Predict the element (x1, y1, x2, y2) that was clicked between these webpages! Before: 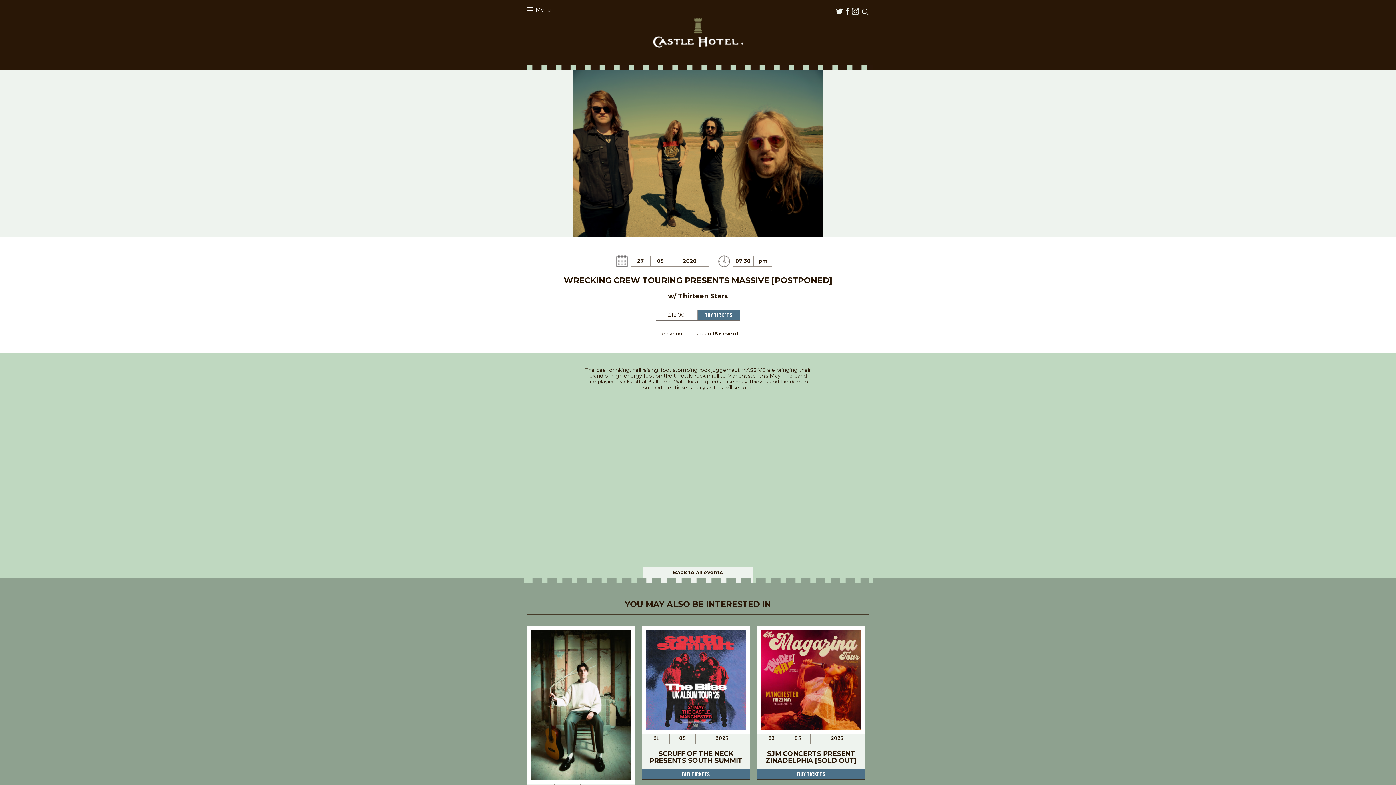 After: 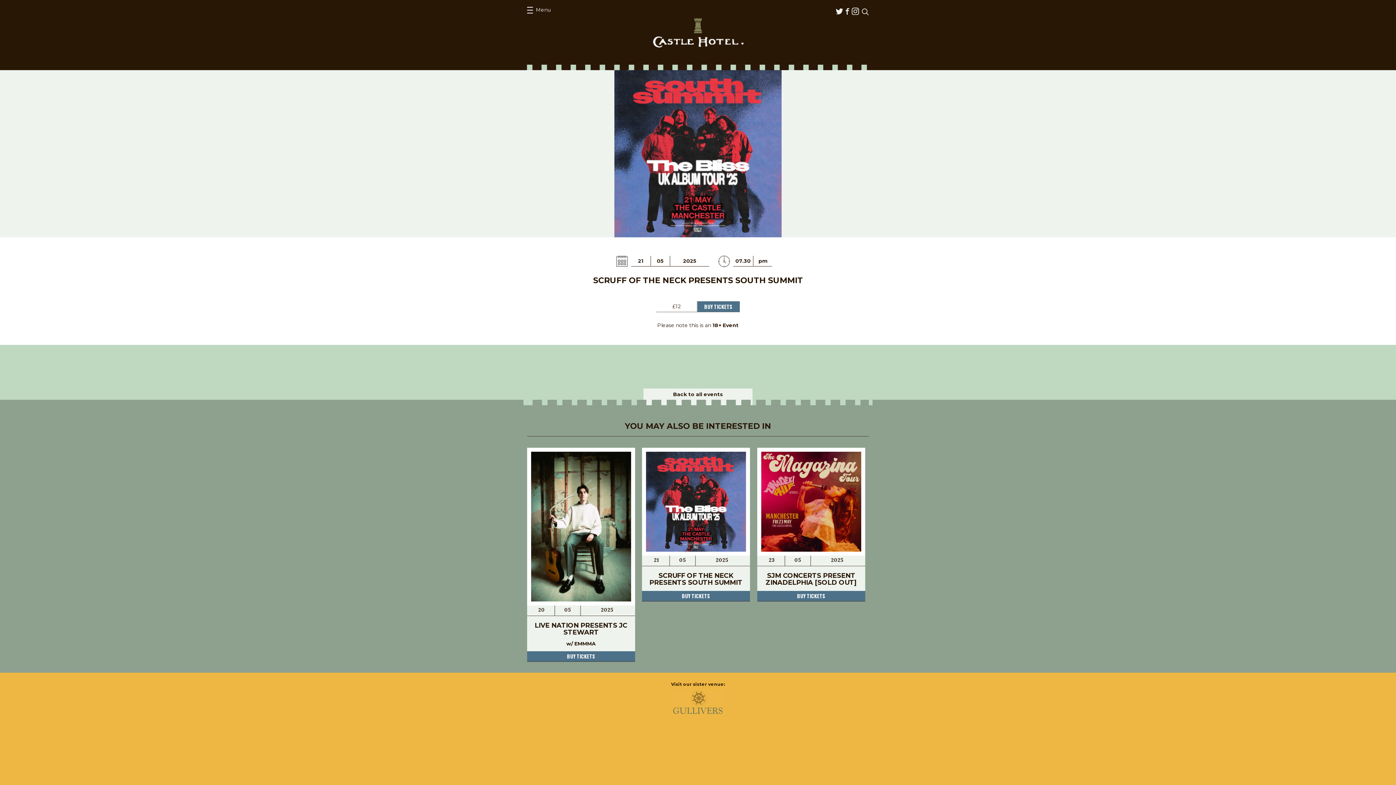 Action: bbox: (644, 626, 748, 734)